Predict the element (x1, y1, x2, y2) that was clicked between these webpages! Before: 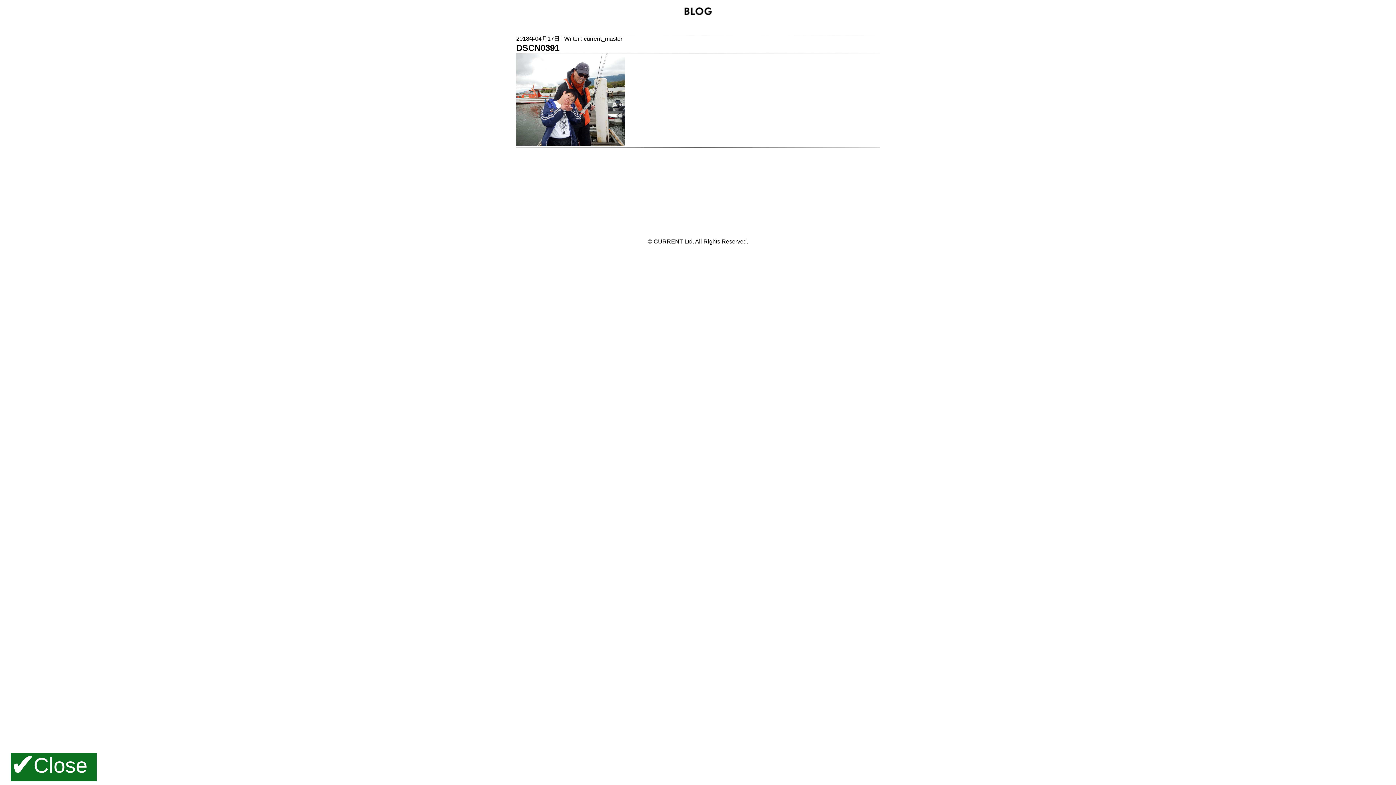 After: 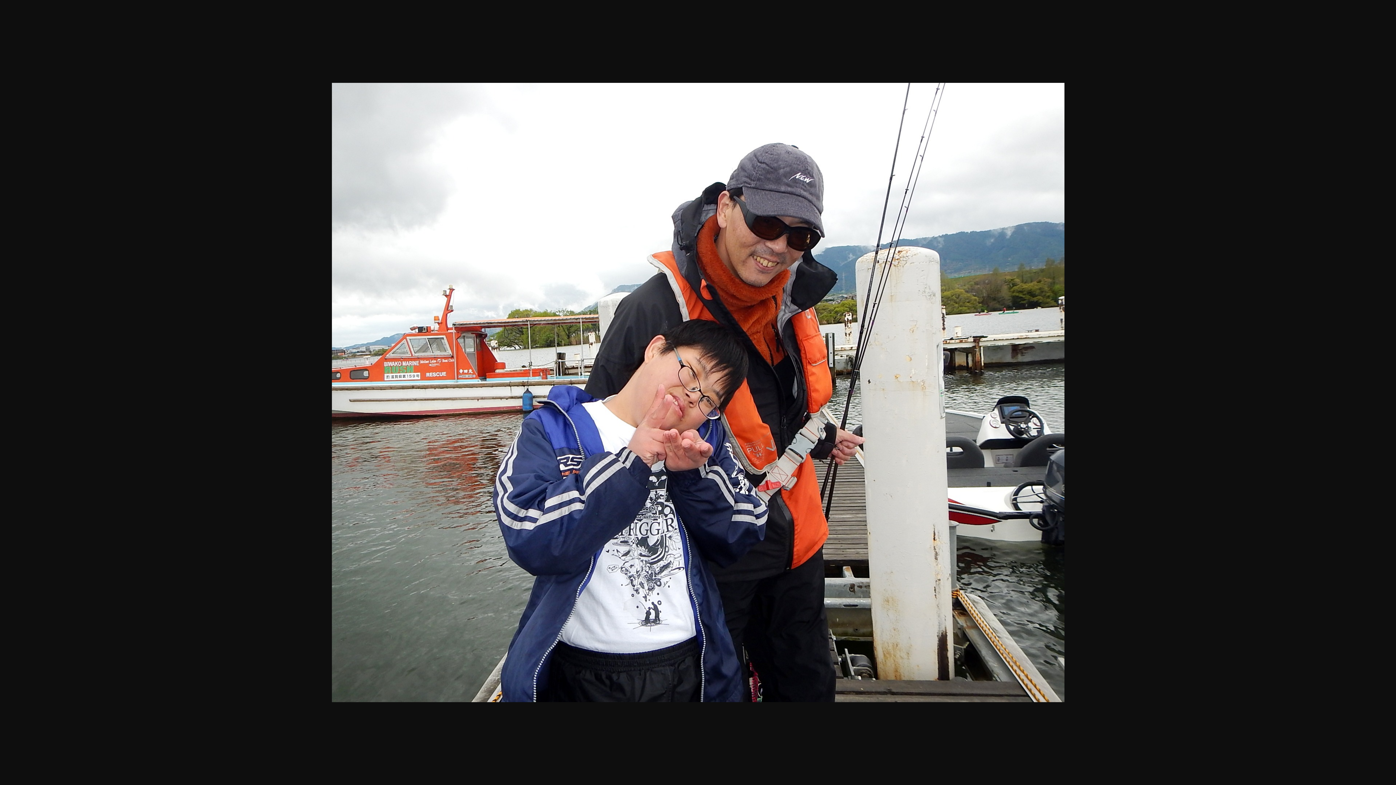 Action: bbox: (516, 140, 625, 146)